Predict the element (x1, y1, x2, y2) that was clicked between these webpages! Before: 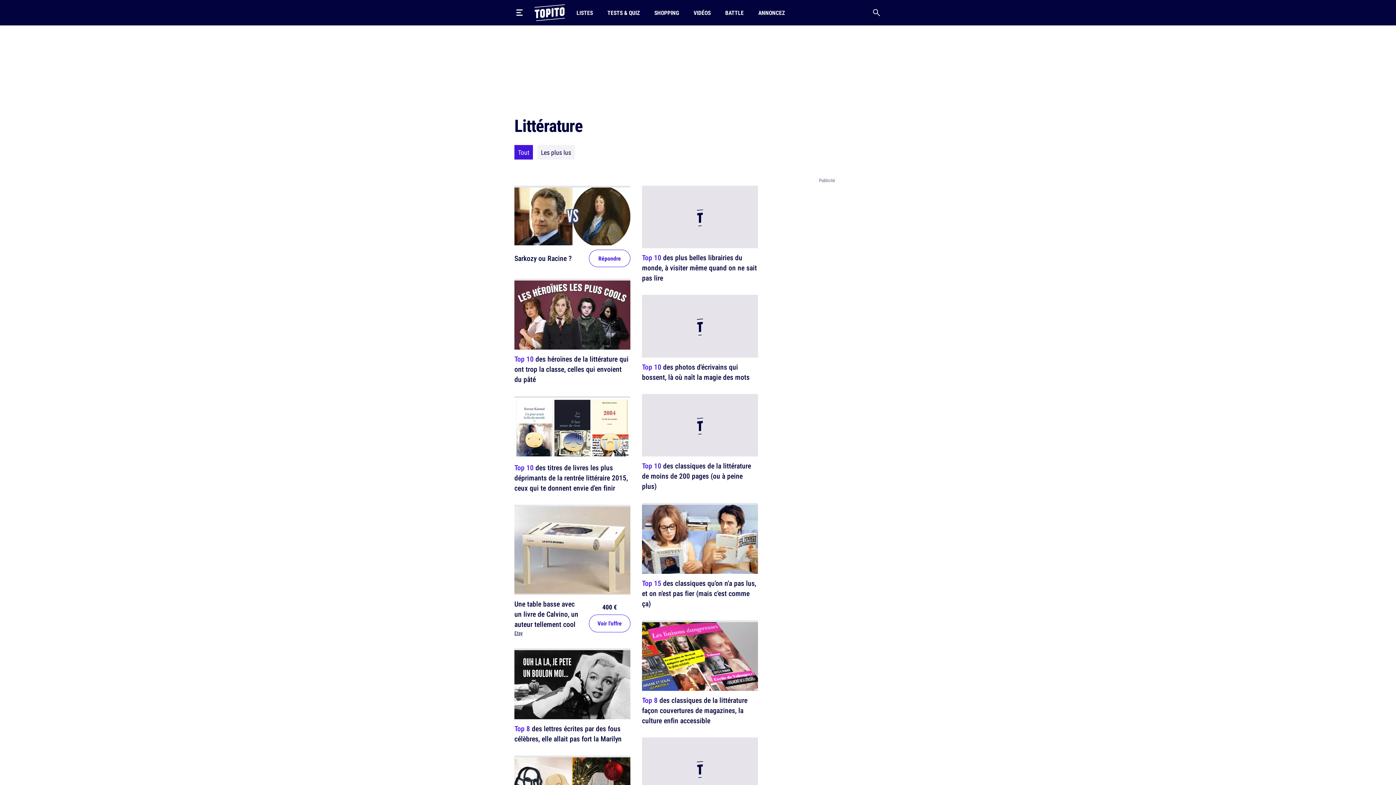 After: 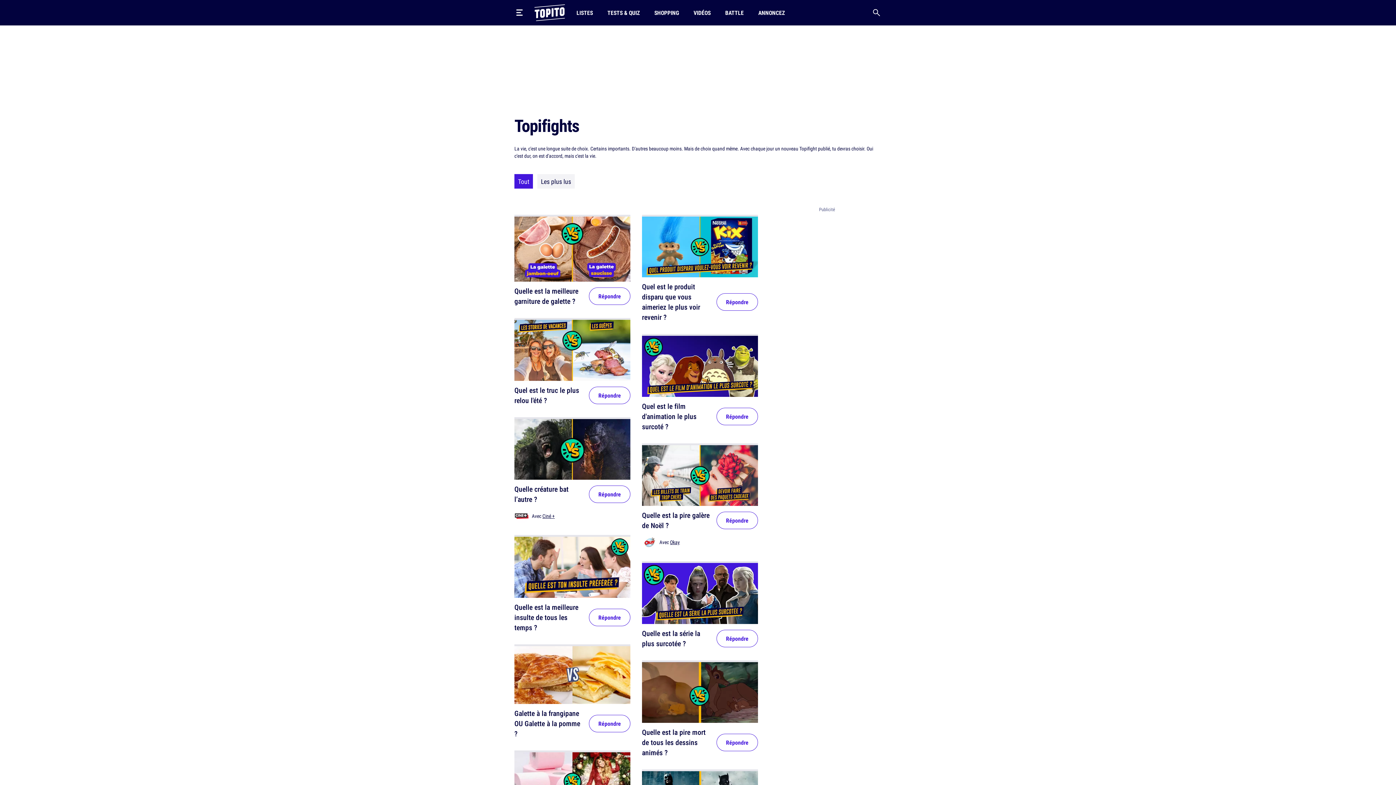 Action: bbox: (722, 0, 746, 25) label: BATTLE